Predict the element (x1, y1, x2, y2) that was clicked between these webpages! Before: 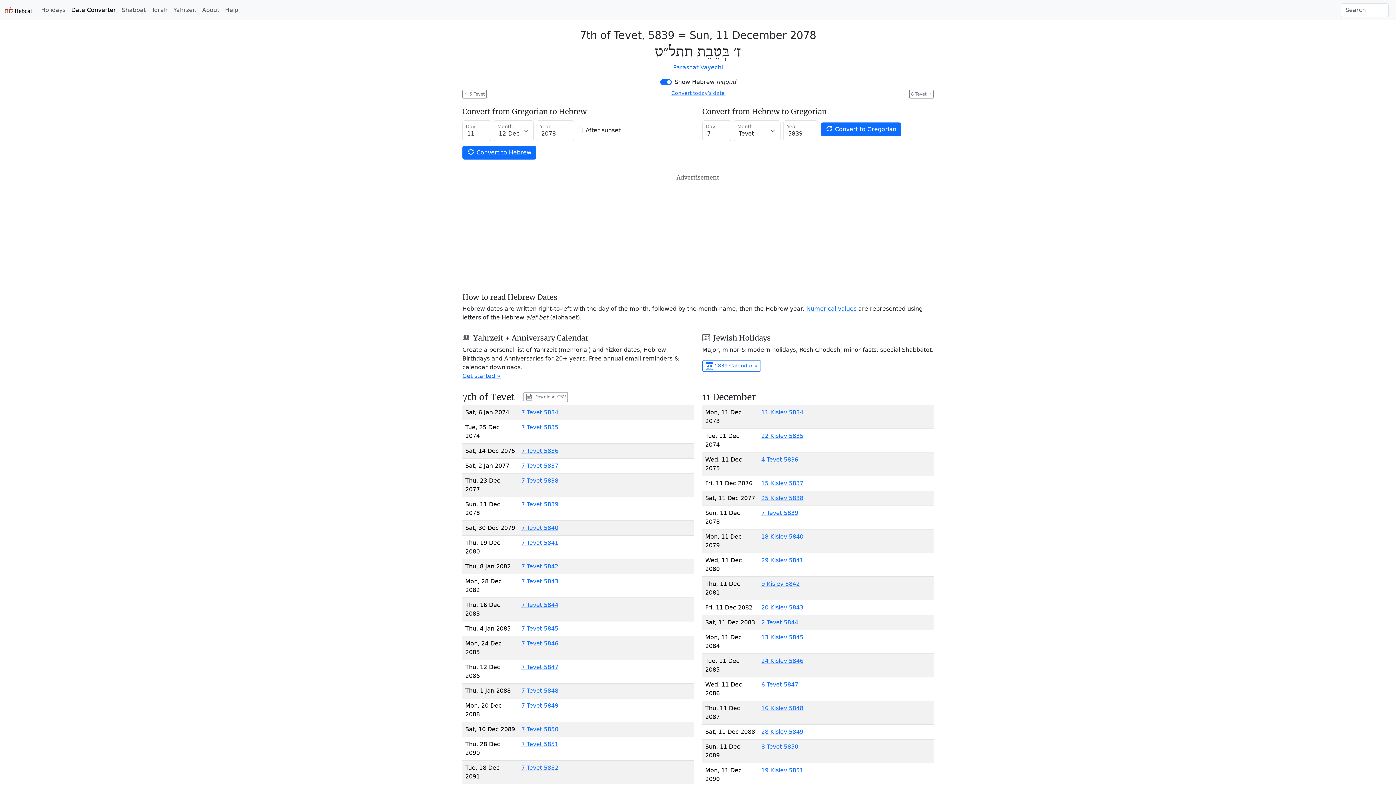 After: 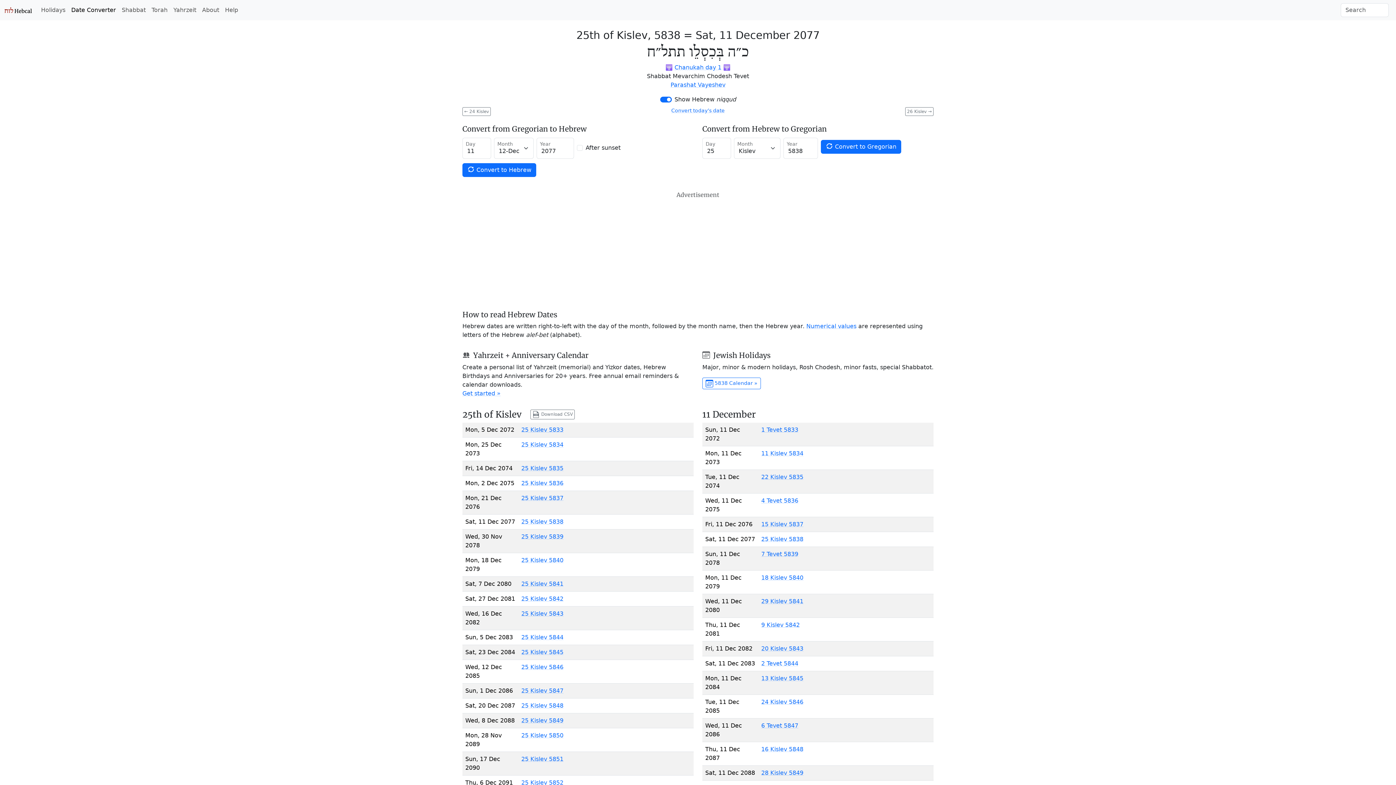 Action: label: 25 Kislev 5838 bbox: (761, 495, 803, 501)